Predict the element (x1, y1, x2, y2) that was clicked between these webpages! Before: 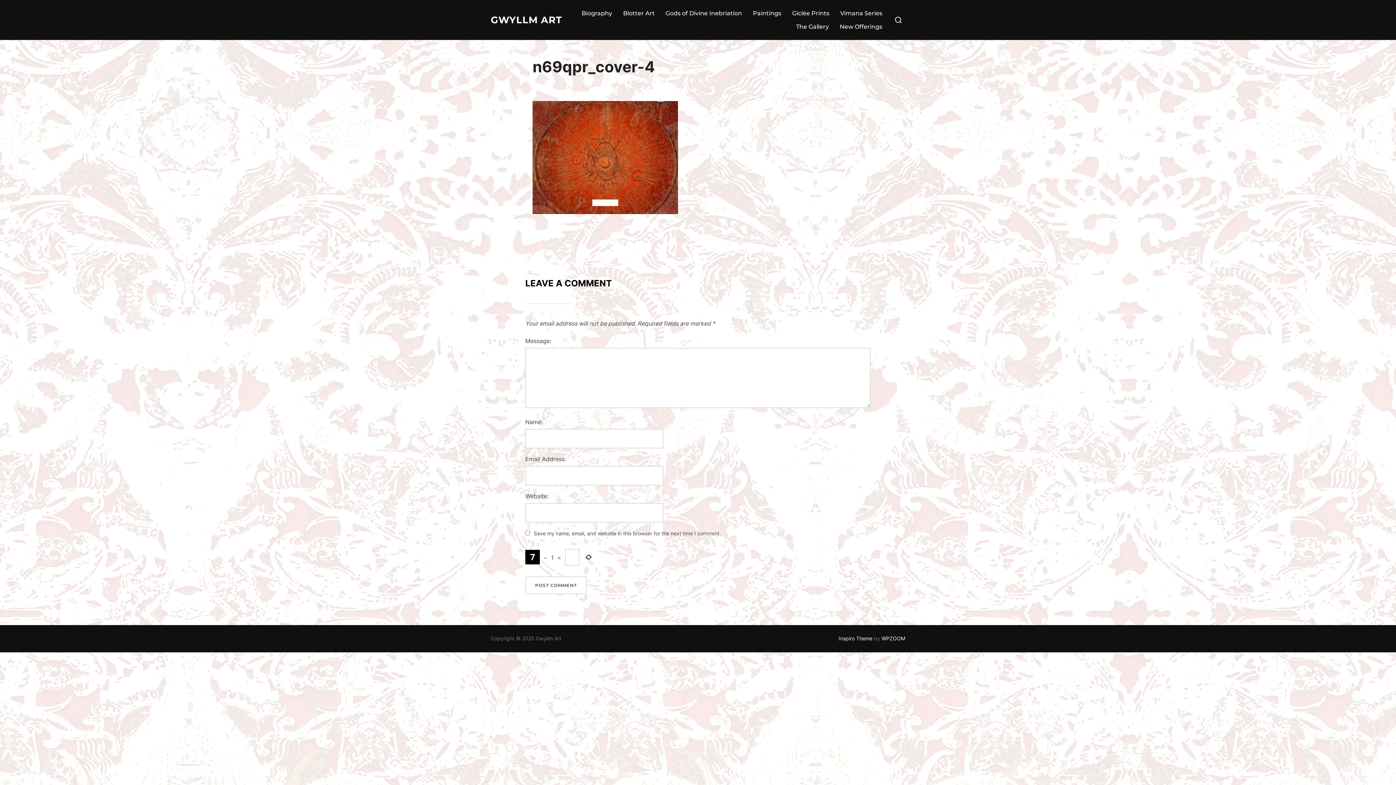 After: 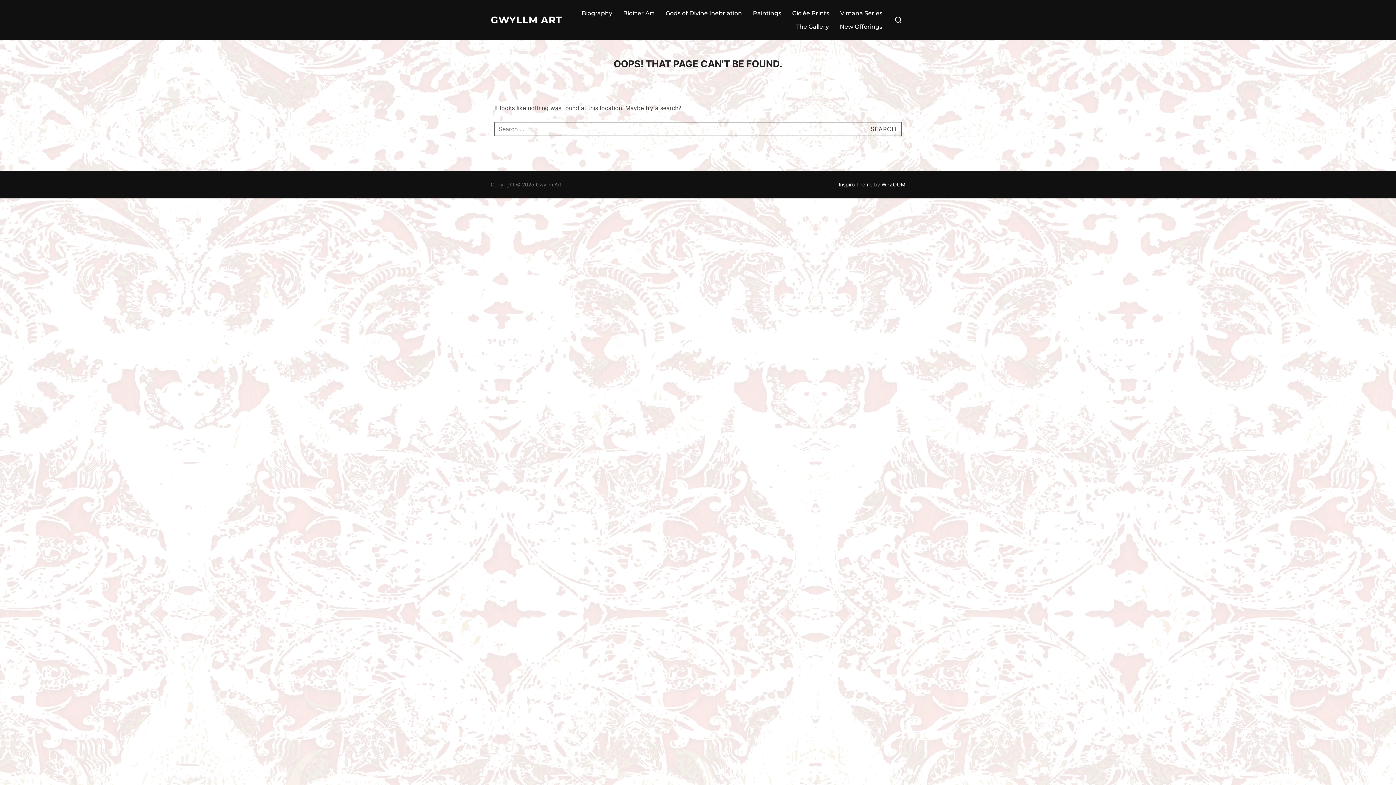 Action: bbox: (665, 6, 742, 20) label: Gods of Divine Inebriation